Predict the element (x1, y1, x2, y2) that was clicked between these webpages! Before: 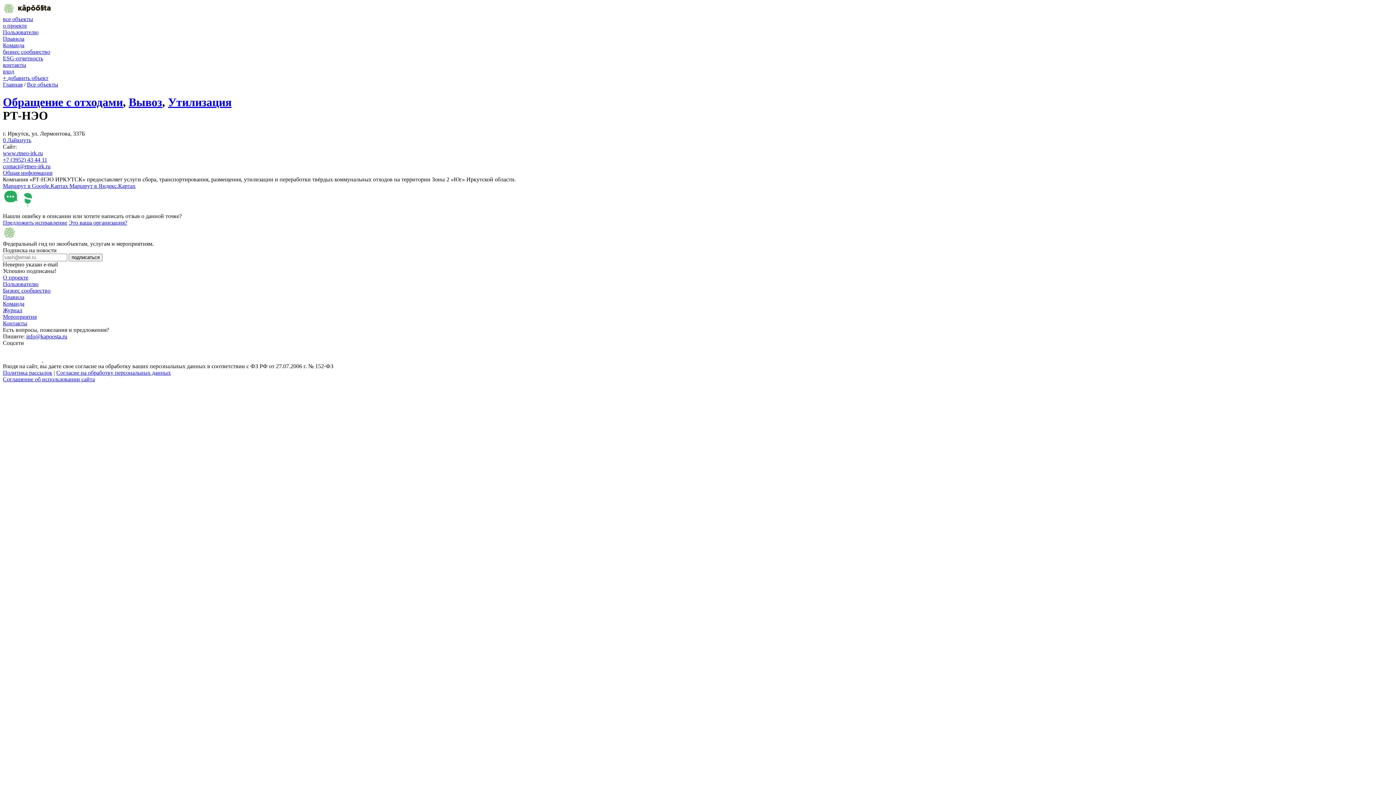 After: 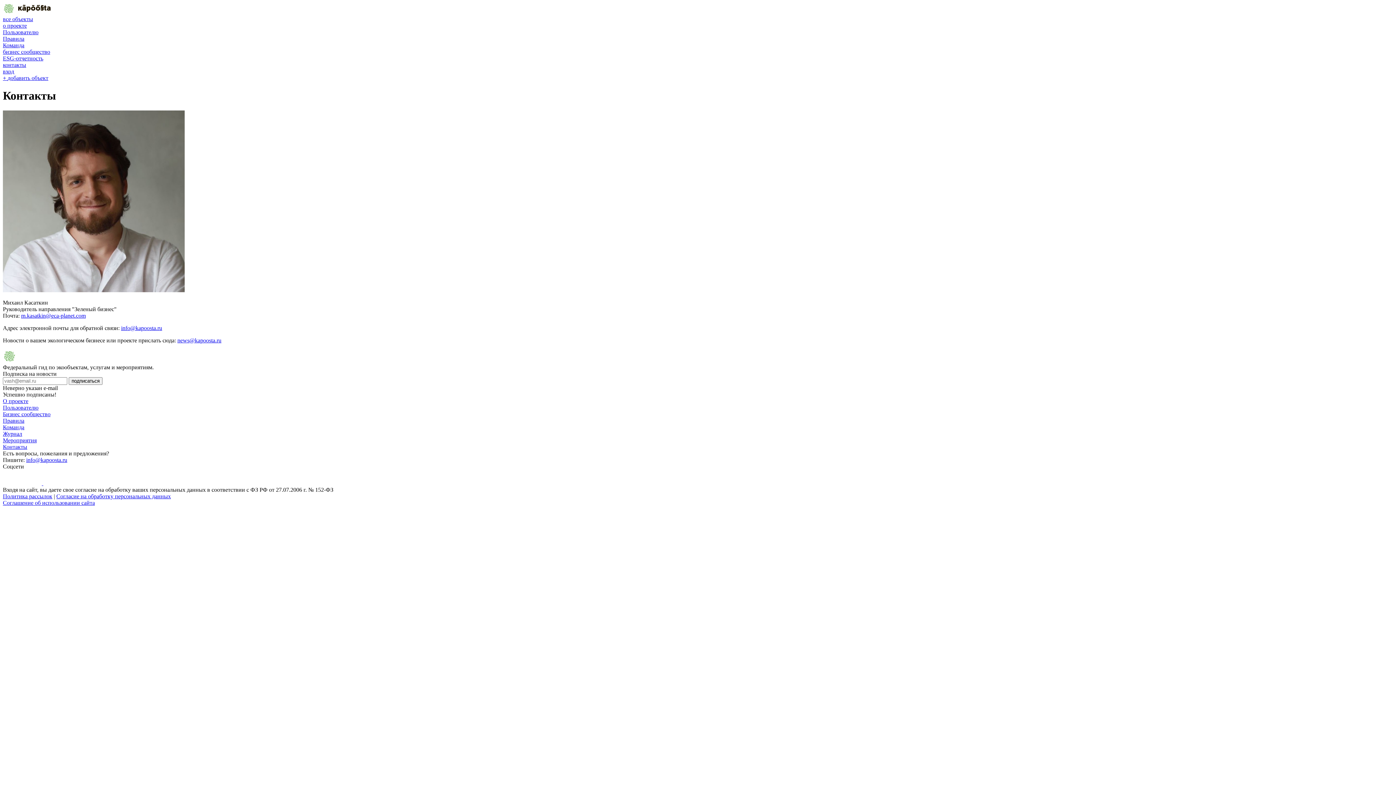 Action: label: Контакты bbox: (2, 320, 27, 326)